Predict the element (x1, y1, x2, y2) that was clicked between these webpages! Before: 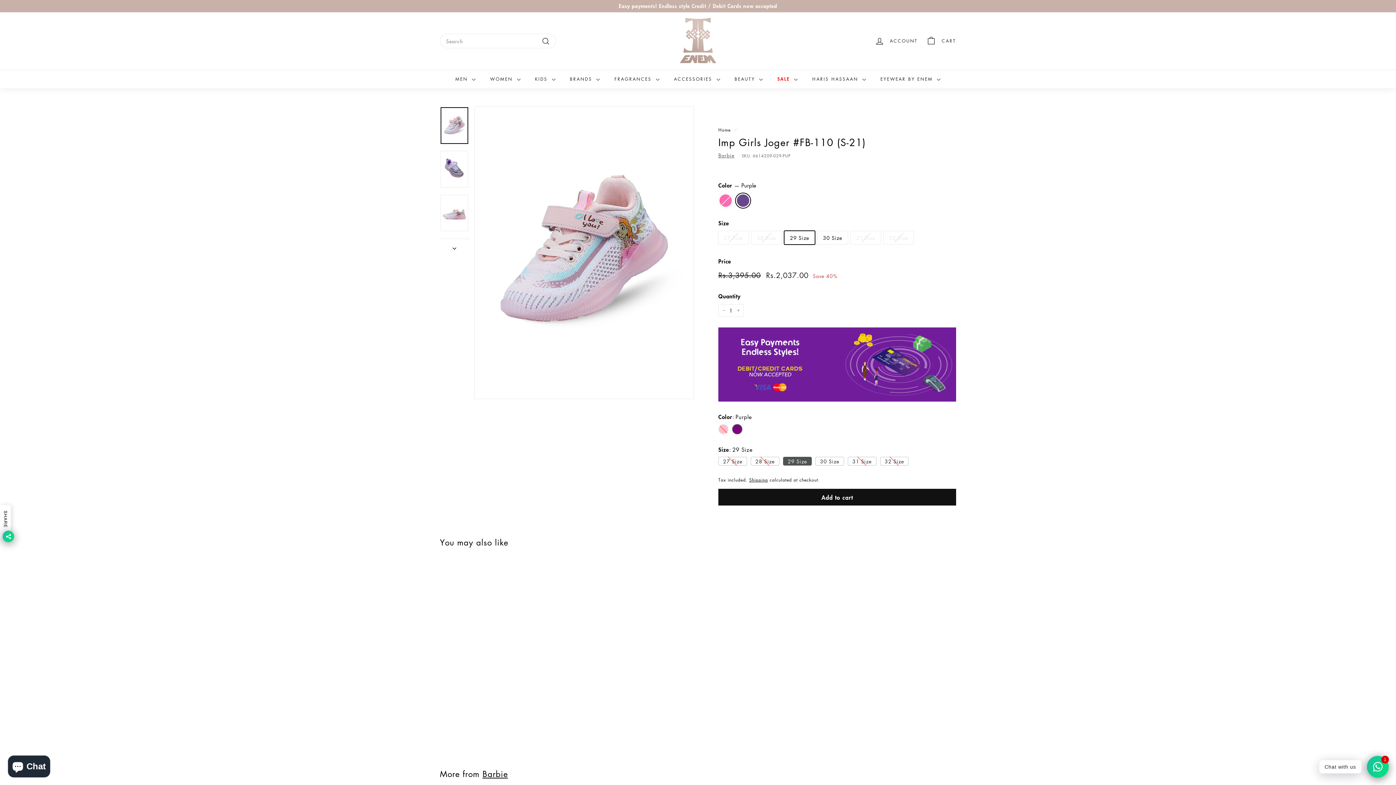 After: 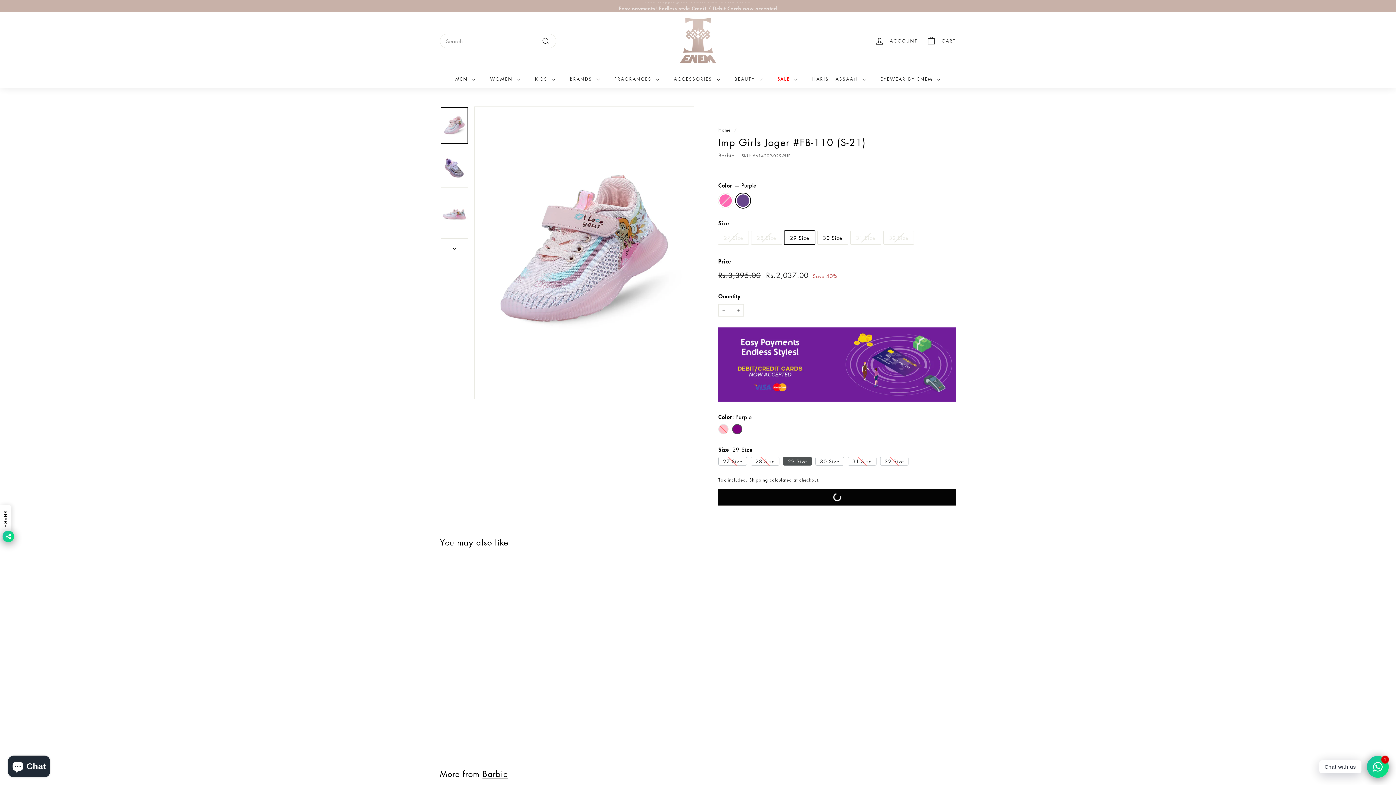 Action: label: Add to cart bbox: (718, 489, 956, 505)